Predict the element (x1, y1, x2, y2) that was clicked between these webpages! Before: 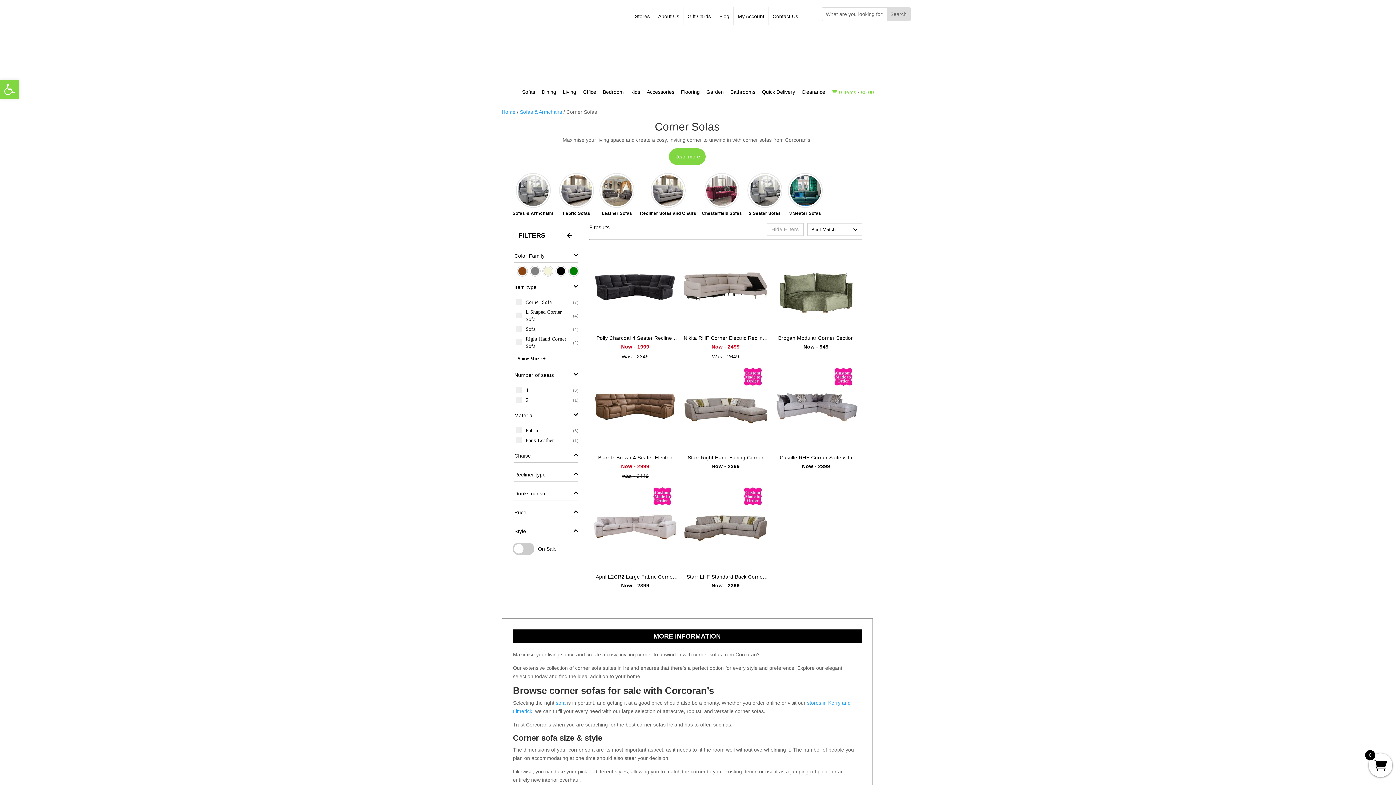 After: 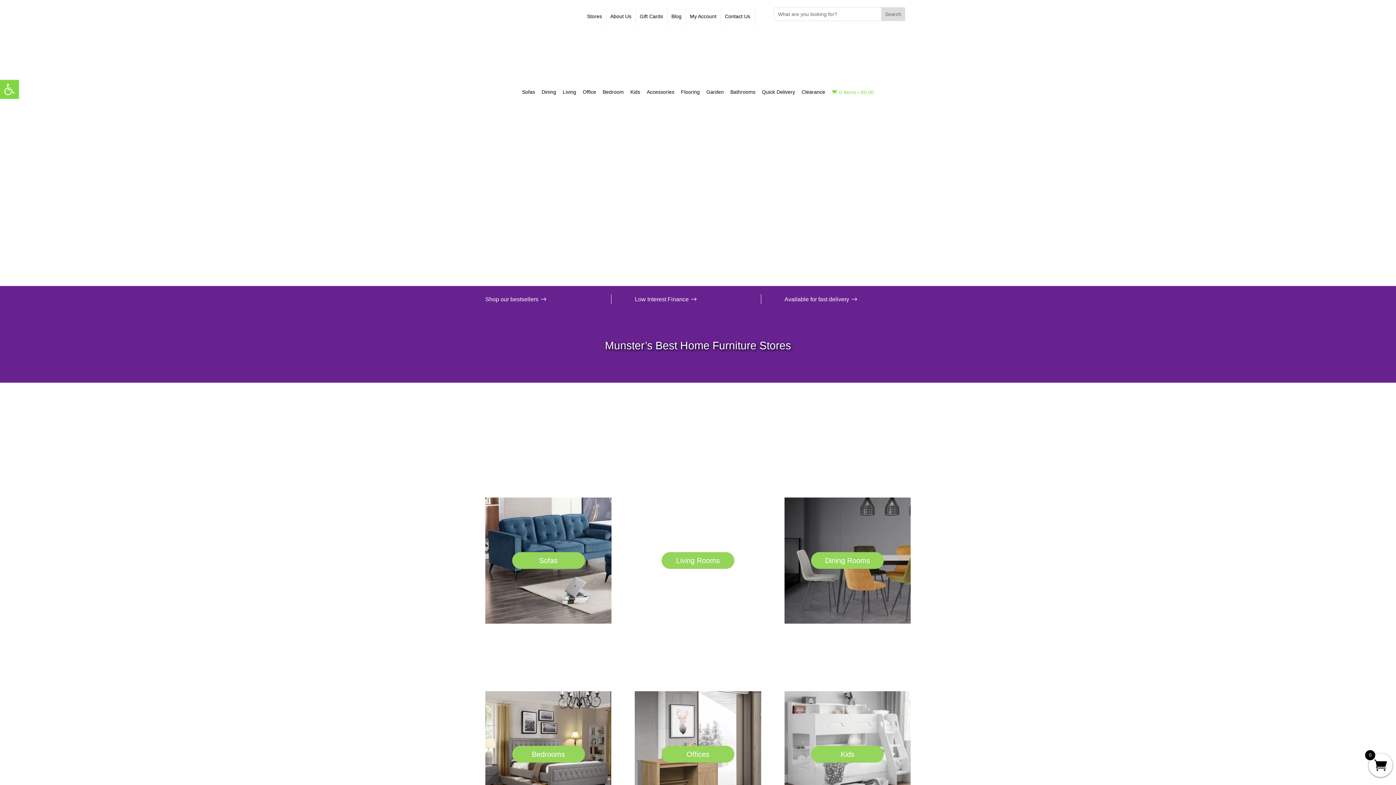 Action: bbox: (485, 71, 554, 77)